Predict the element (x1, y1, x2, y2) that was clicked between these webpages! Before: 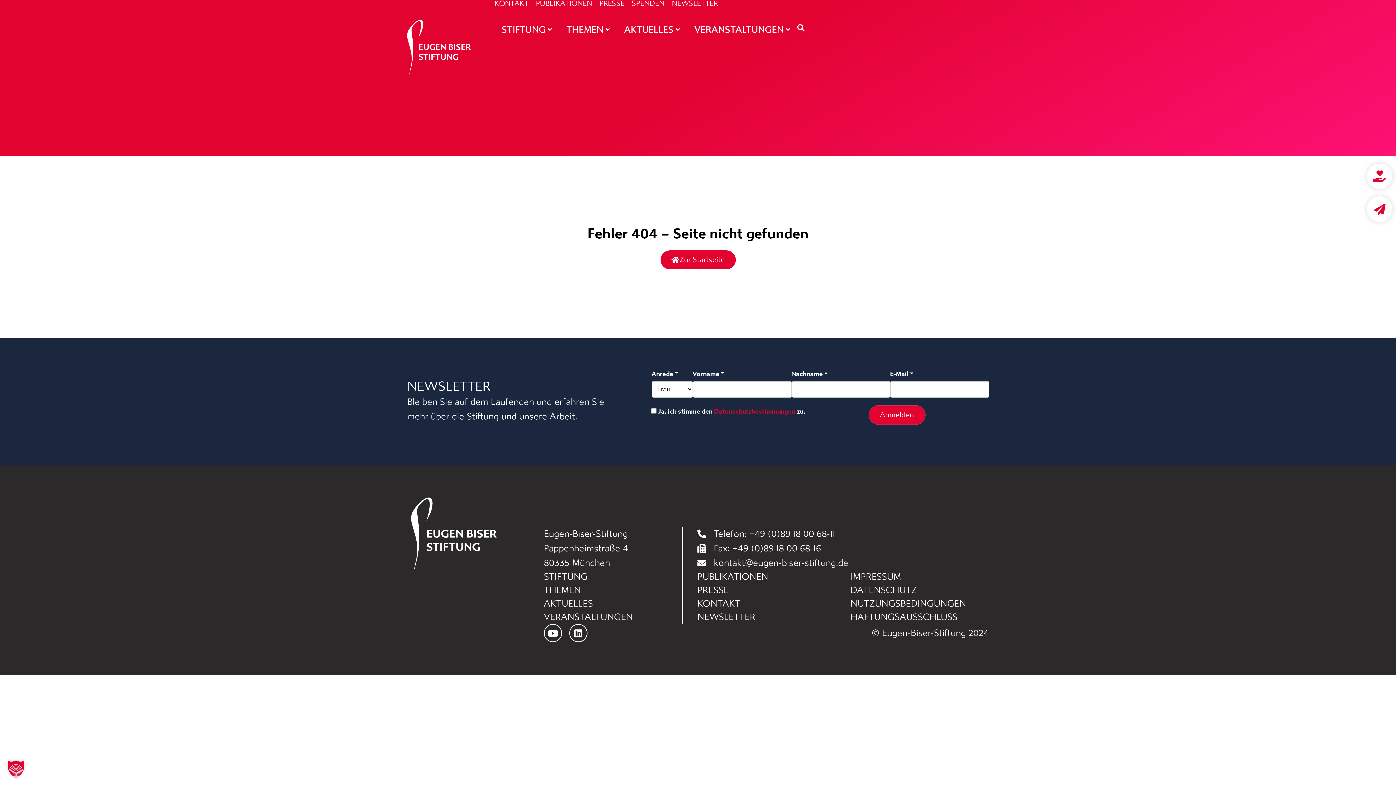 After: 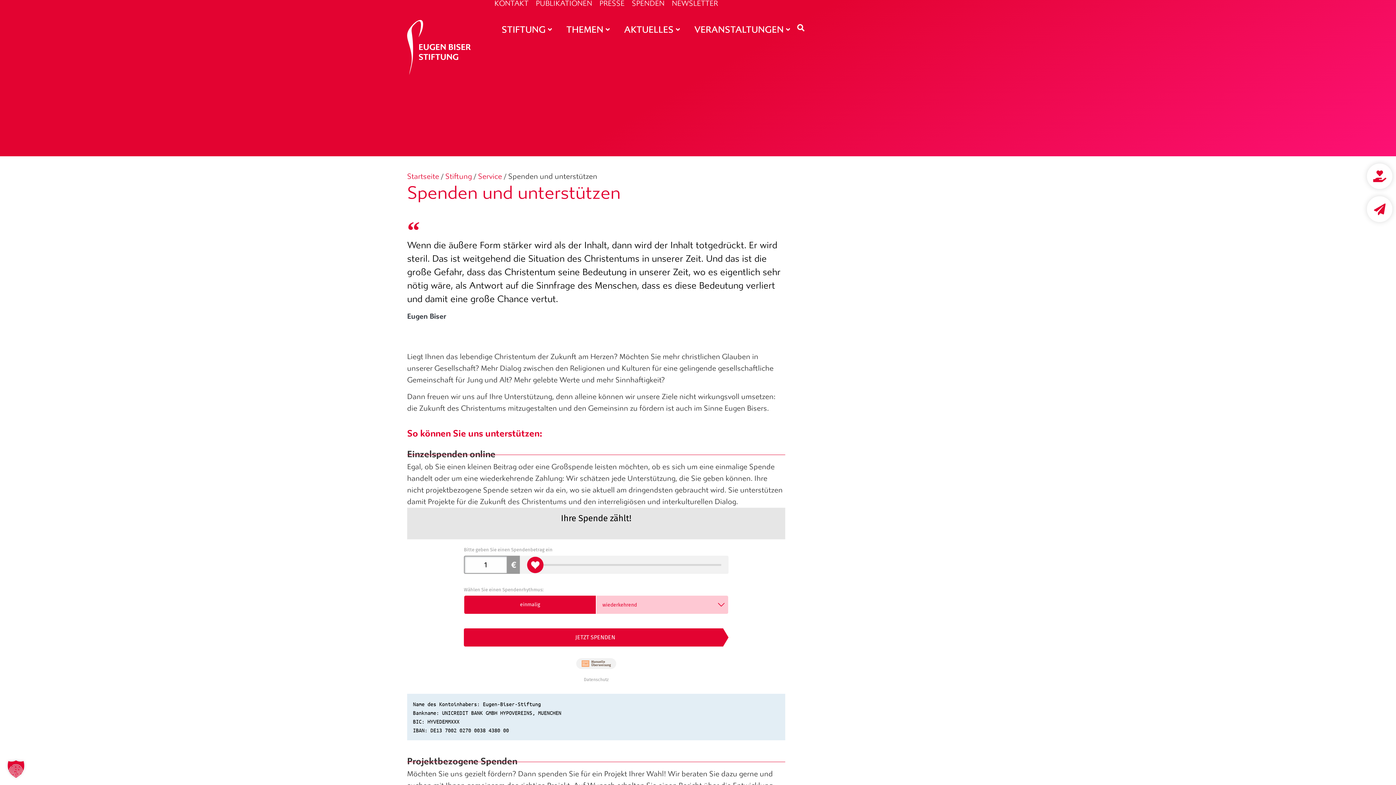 Action: label: Hand-holding-heart bbox: (1367, 163, 1392, 189)